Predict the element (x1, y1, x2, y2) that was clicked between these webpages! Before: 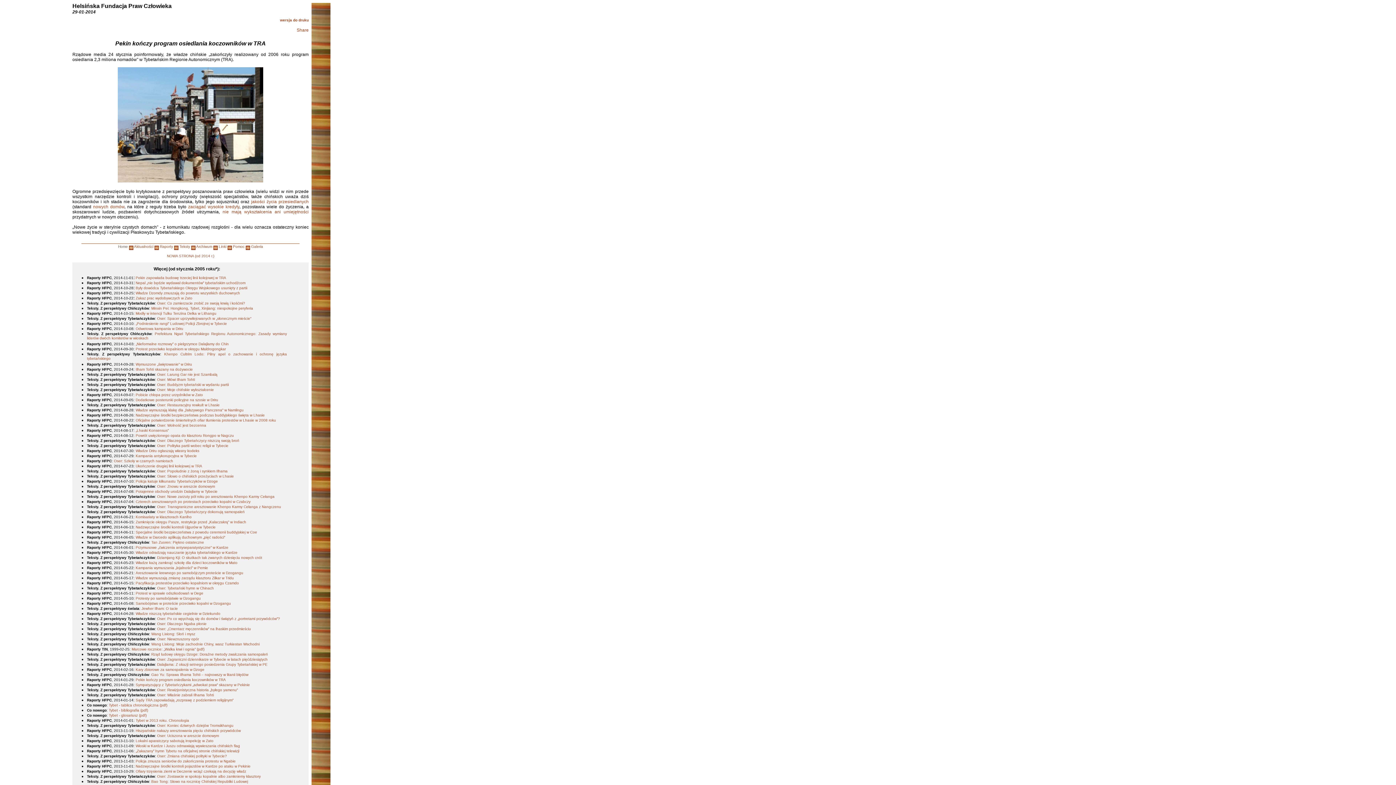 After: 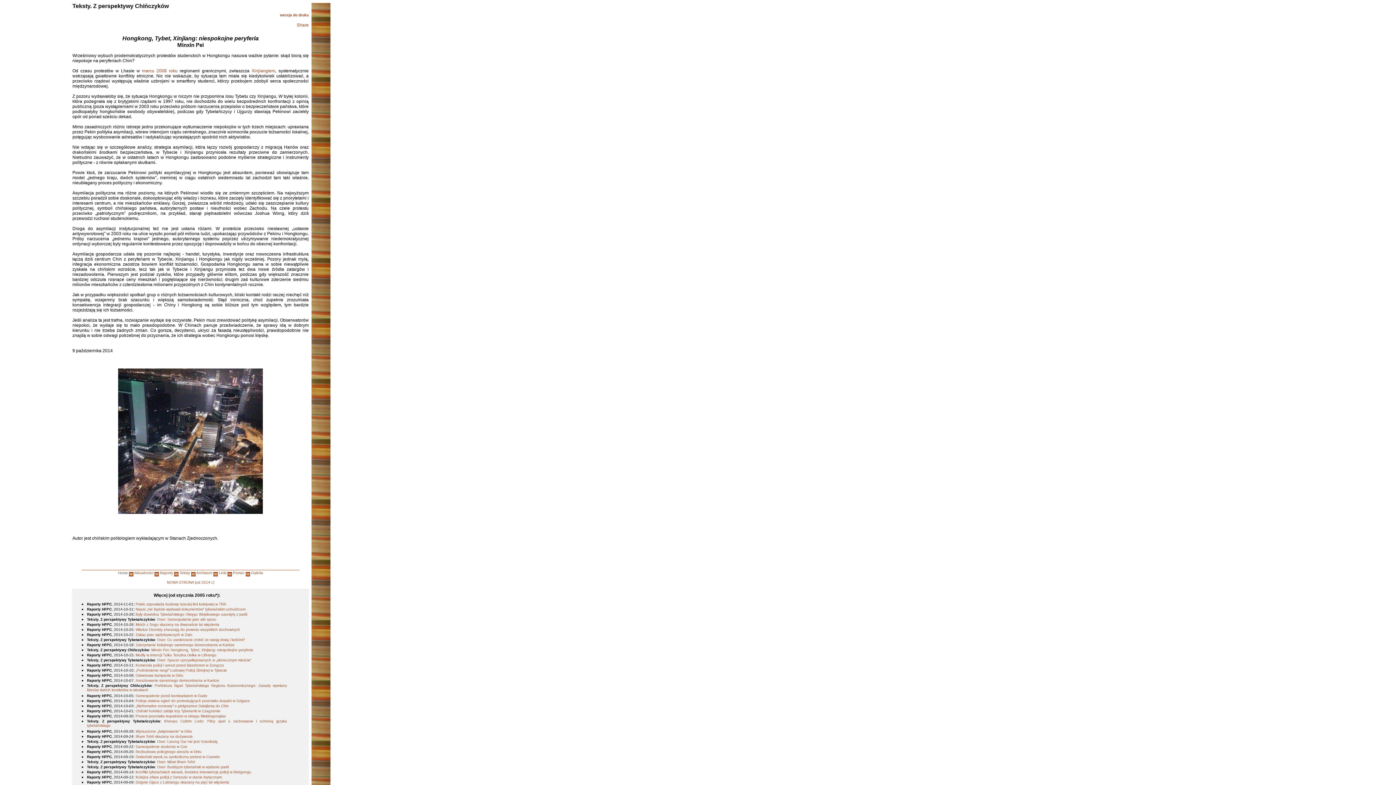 Action: label: Minxin Pei: Hongkong, Tybet, Xinjiang: niespokojne peryferia bbox: (151, 306, 253, 310)